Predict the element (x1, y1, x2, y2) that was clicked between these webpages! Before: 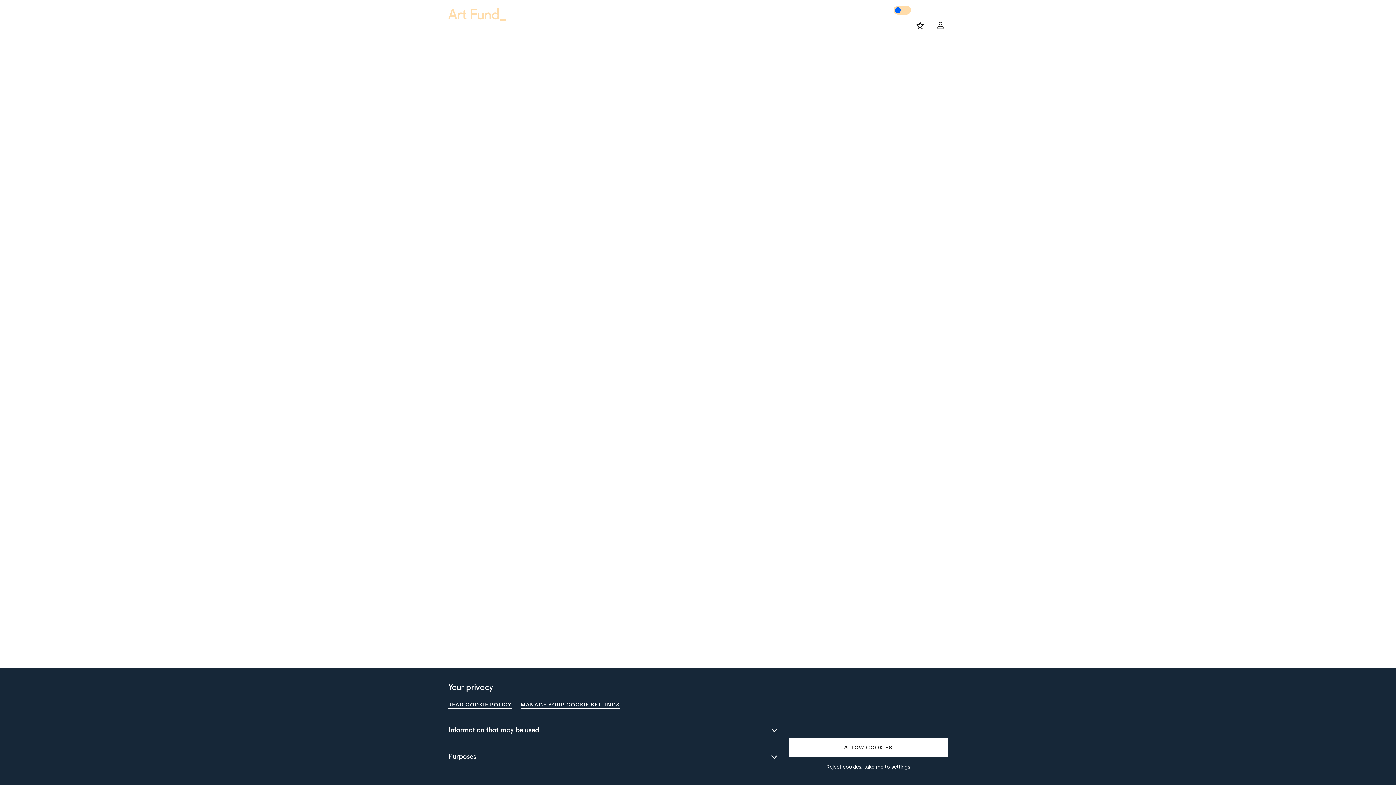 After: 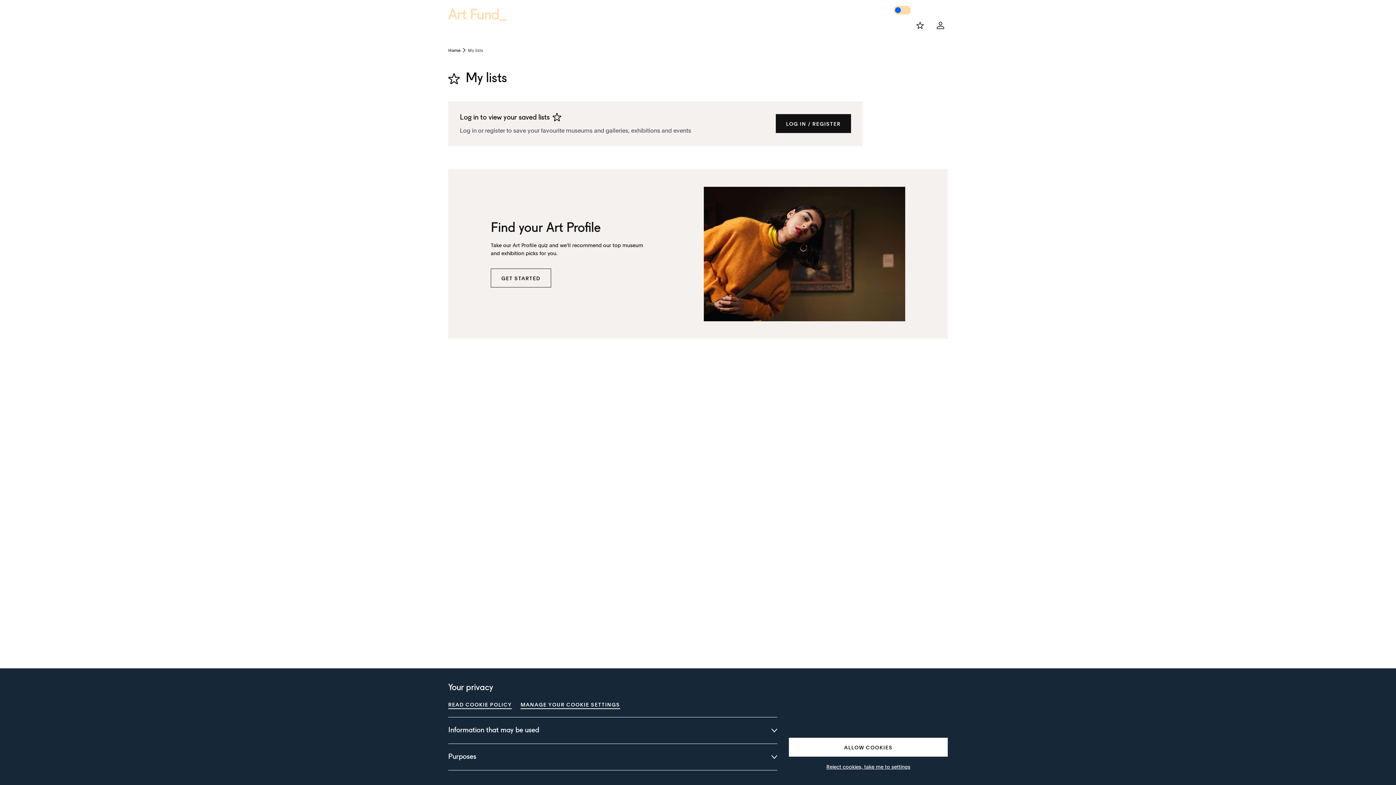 Action: label: My lists bbox: (913, 18, 927, 32)